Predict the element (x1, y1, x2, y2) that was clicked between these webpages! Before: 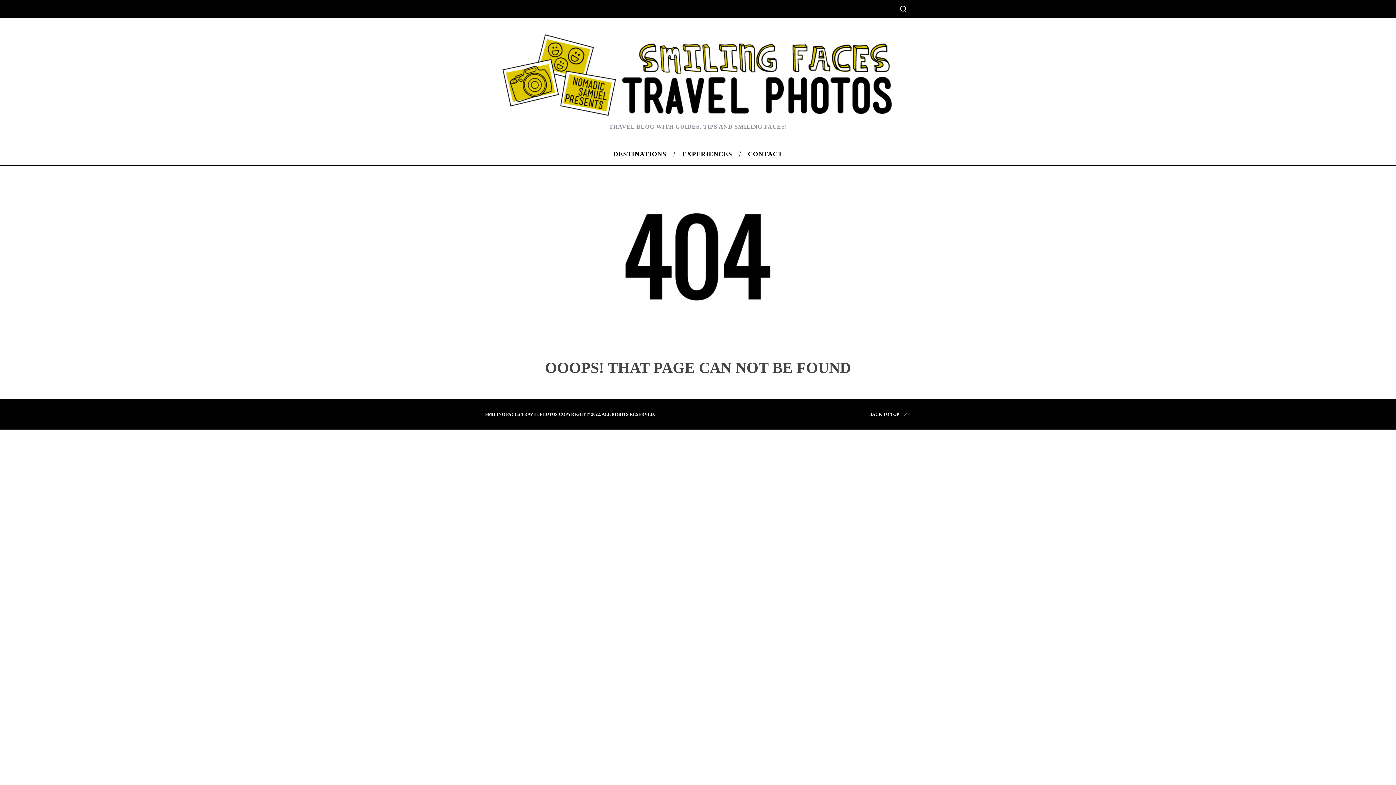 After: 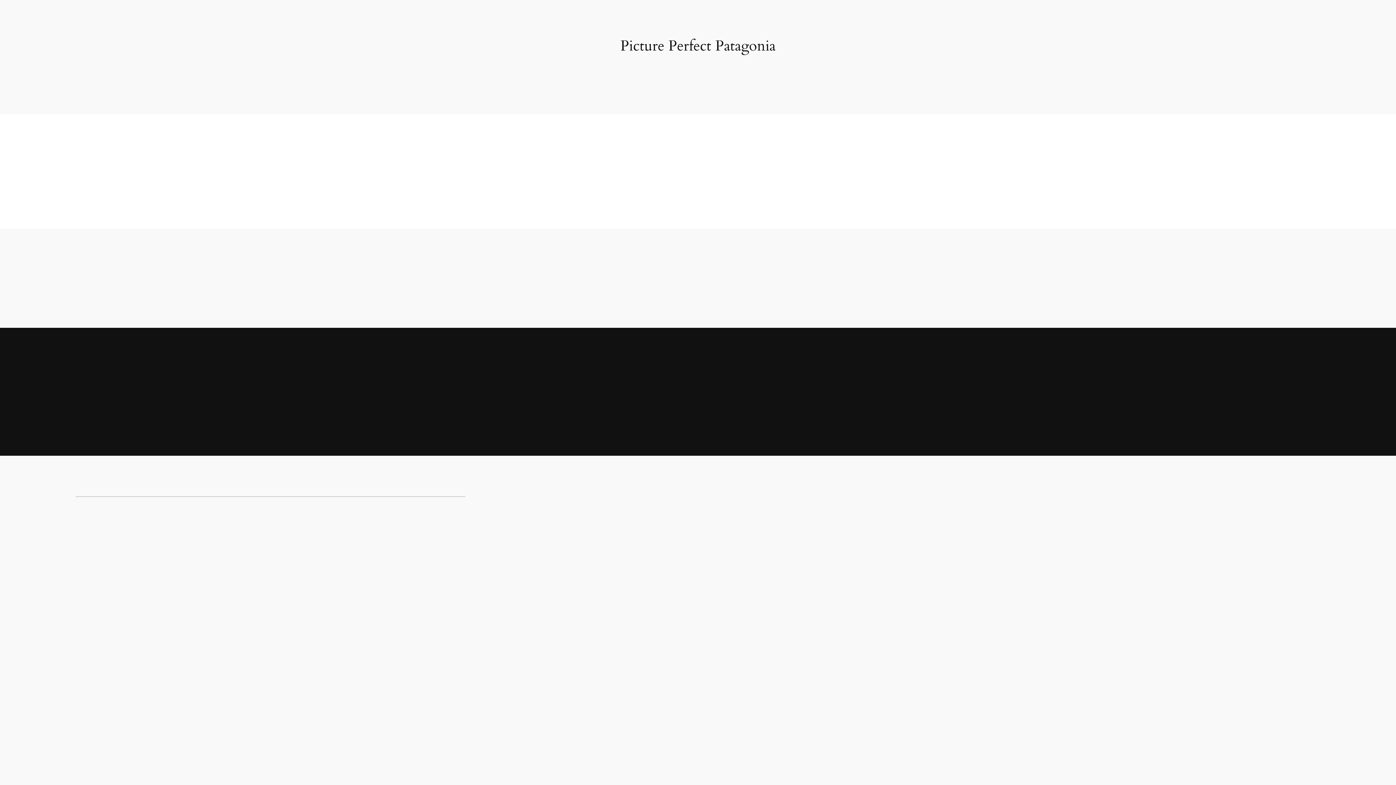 Action: bbox: (496, 29, 900, 120)